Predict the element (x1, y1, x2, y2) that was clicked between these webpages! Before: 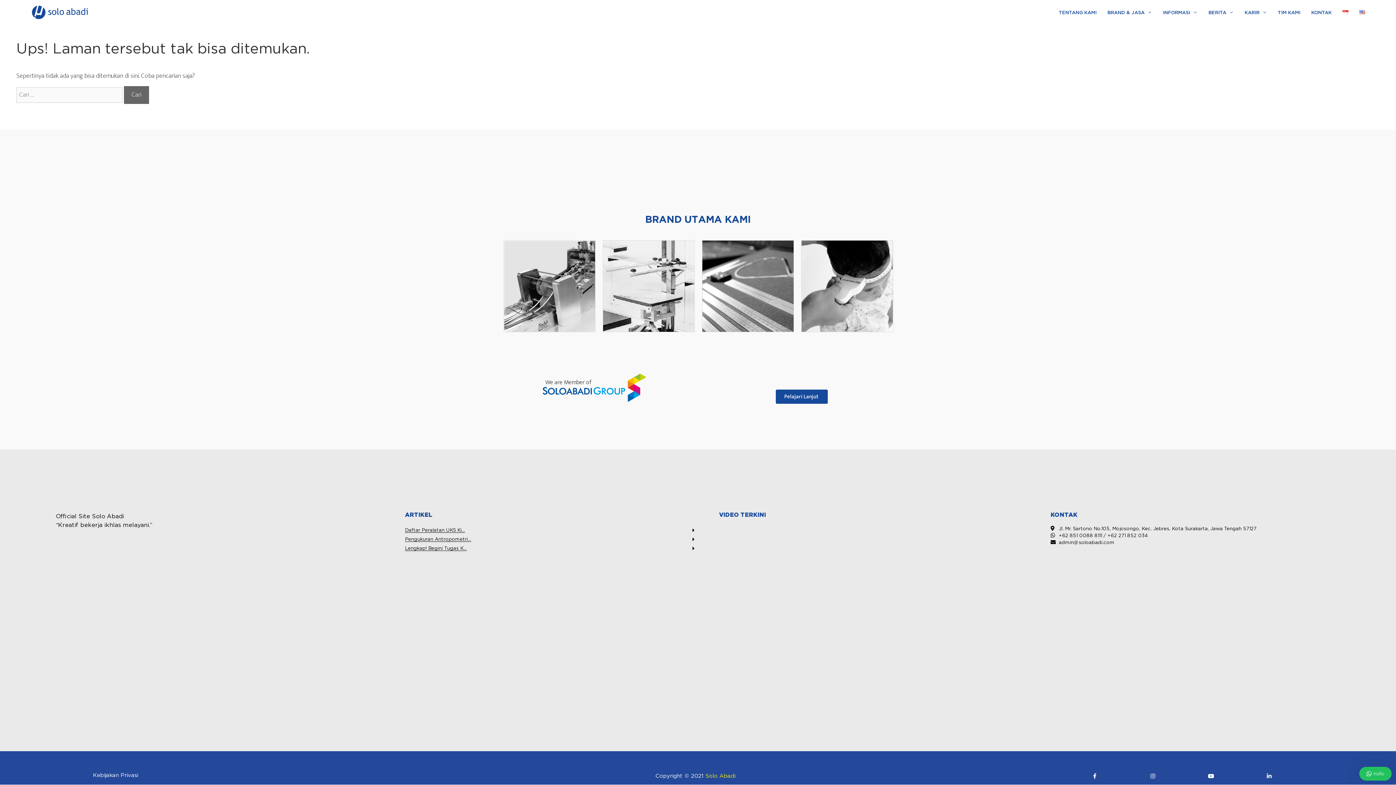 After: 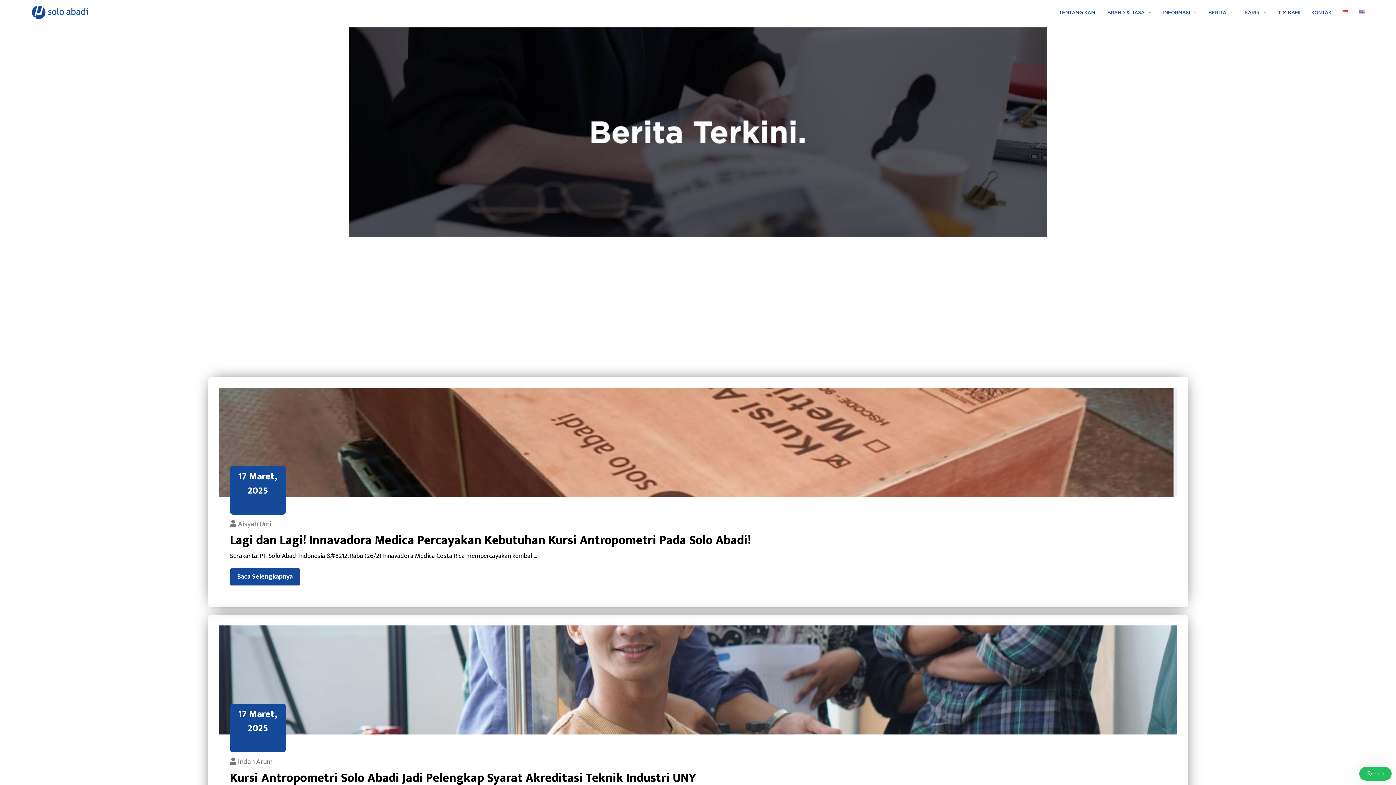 Action: label: BERITA bbox: (1203, 3, 1239, 22)